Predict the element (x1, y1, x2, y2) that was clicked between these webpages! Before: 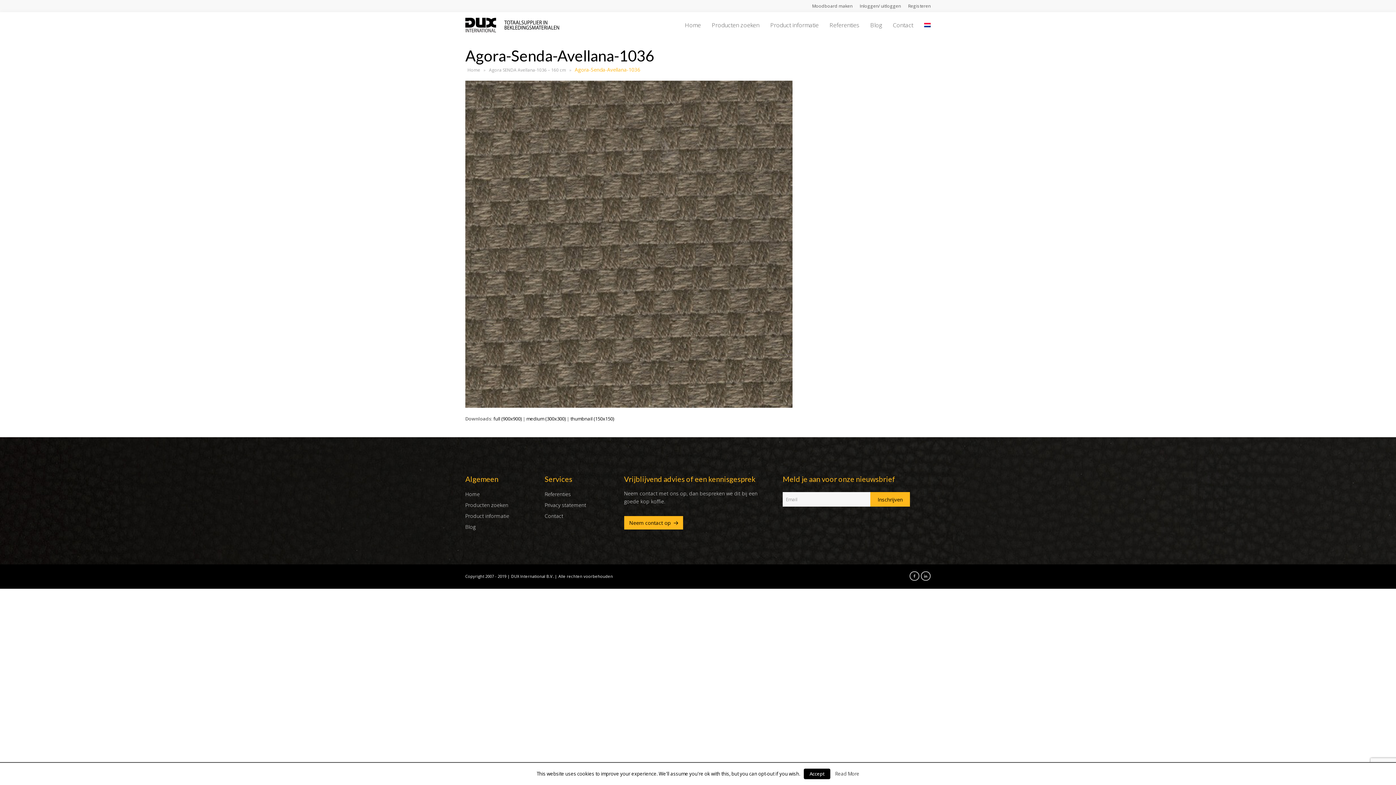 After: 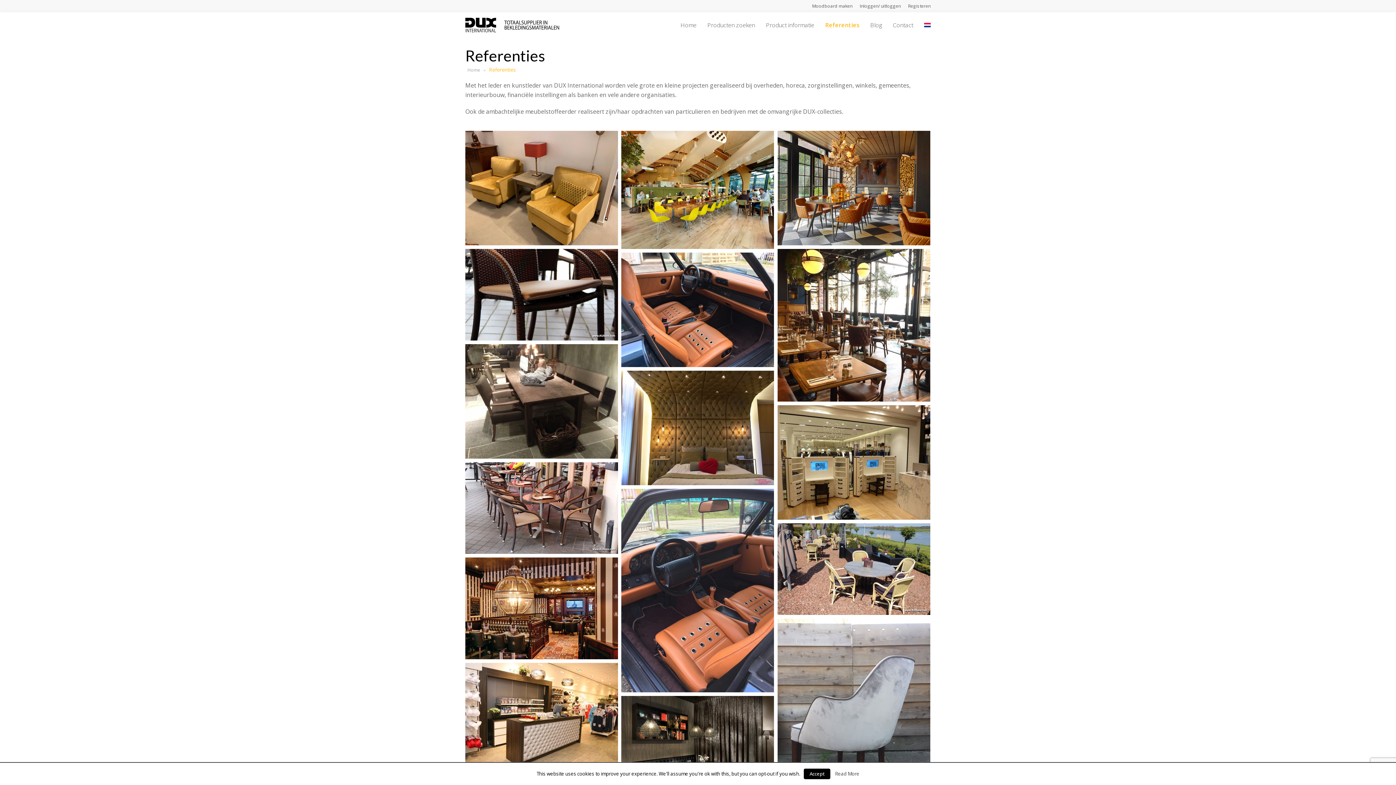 Action: label: Referenties bbox: (824, 16, 865, 34)